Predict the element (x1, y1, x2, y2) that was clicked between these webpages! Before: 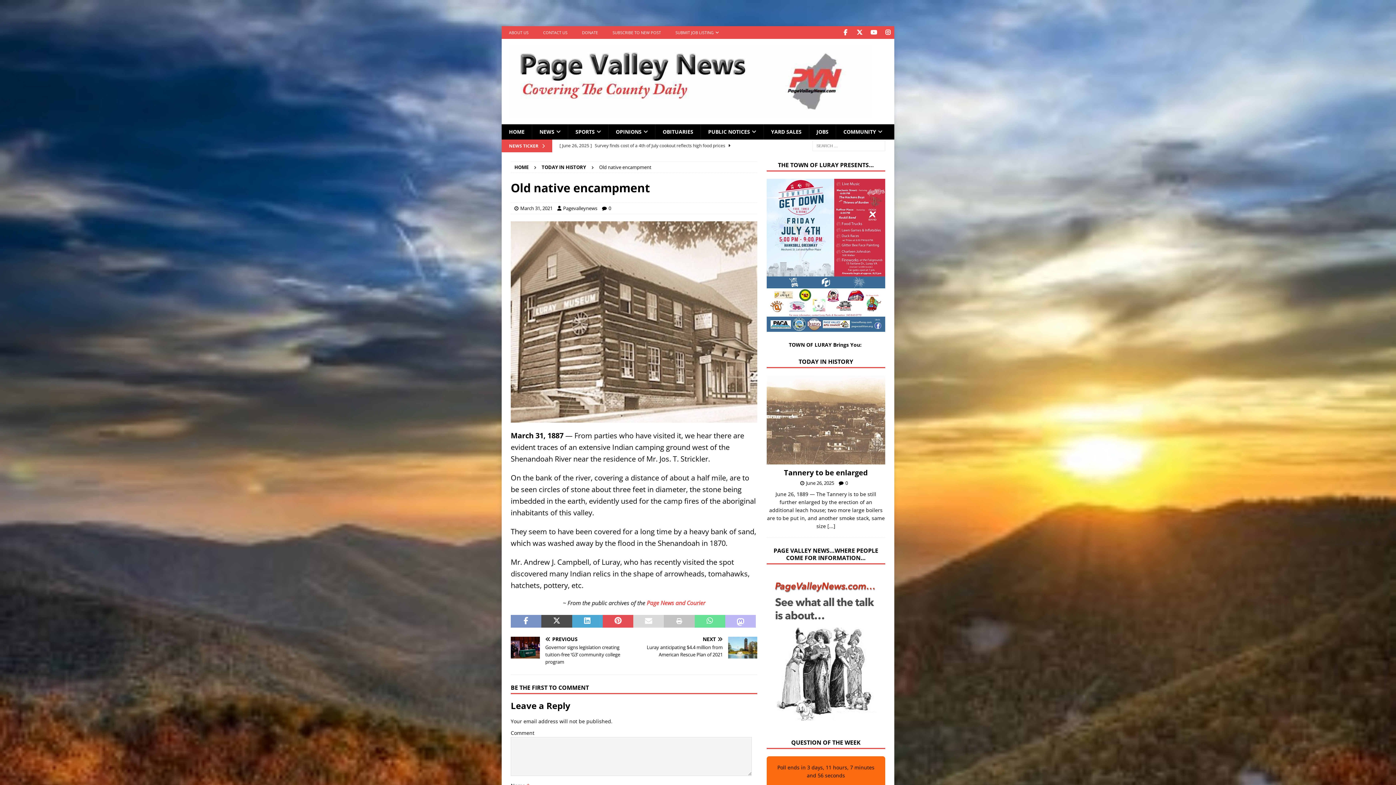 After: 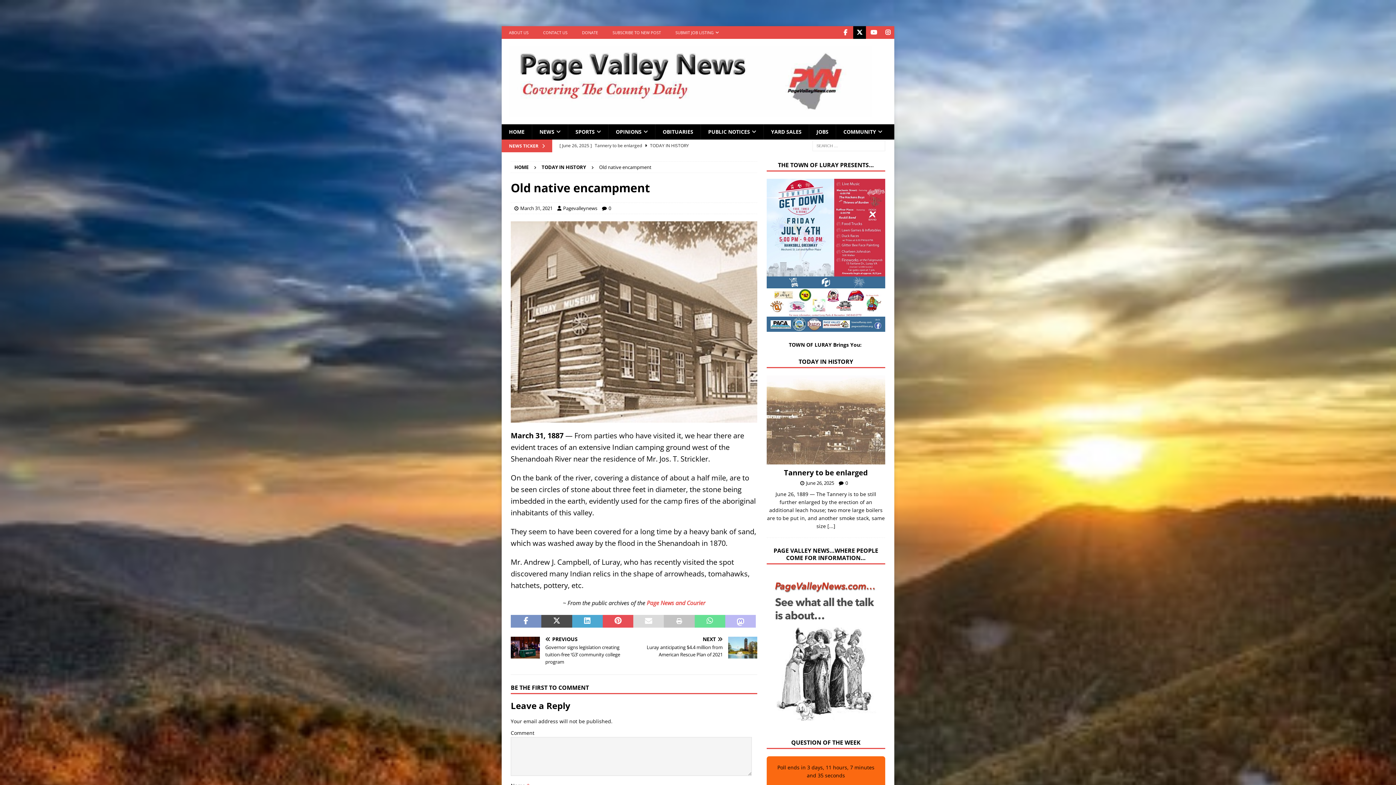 Action: label: Twitter bbox: (853, 26, 866, 38)